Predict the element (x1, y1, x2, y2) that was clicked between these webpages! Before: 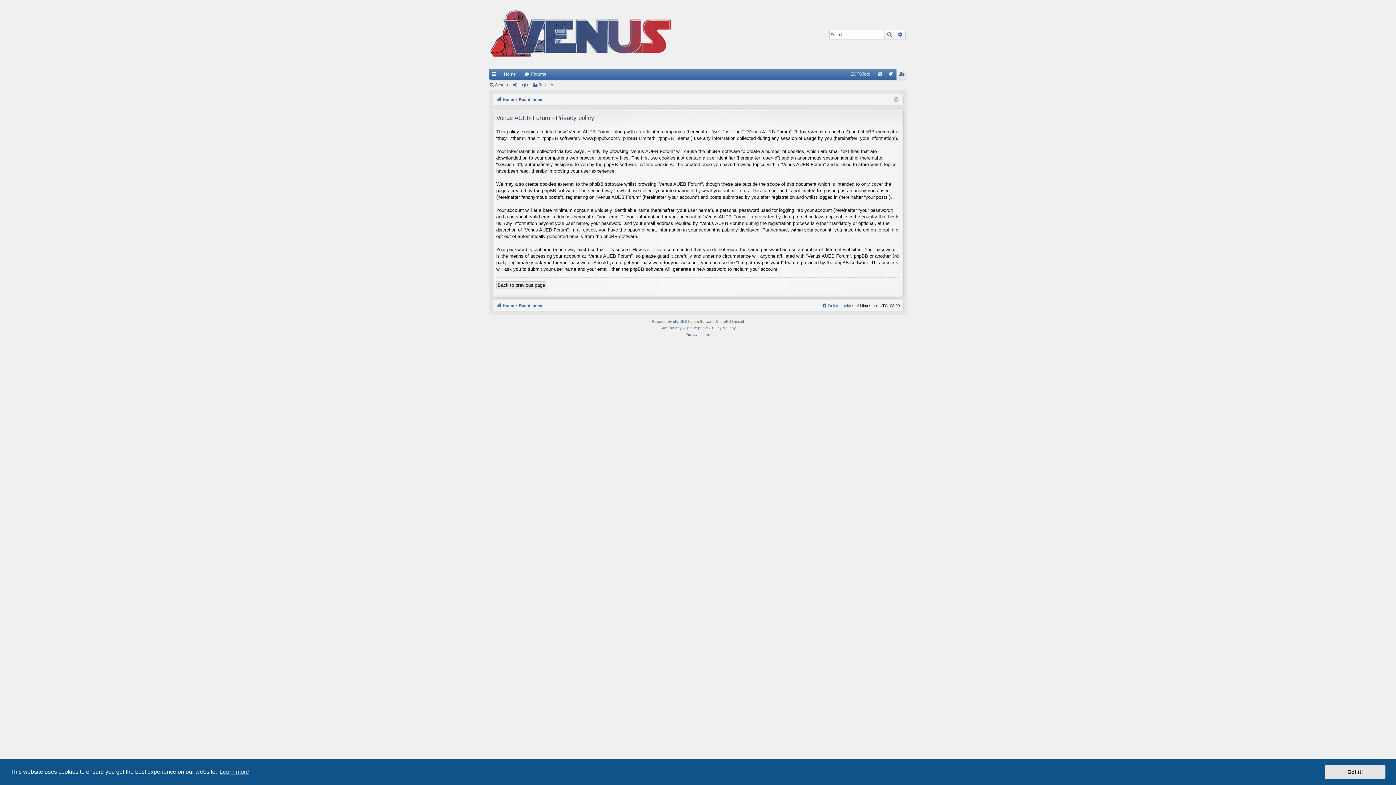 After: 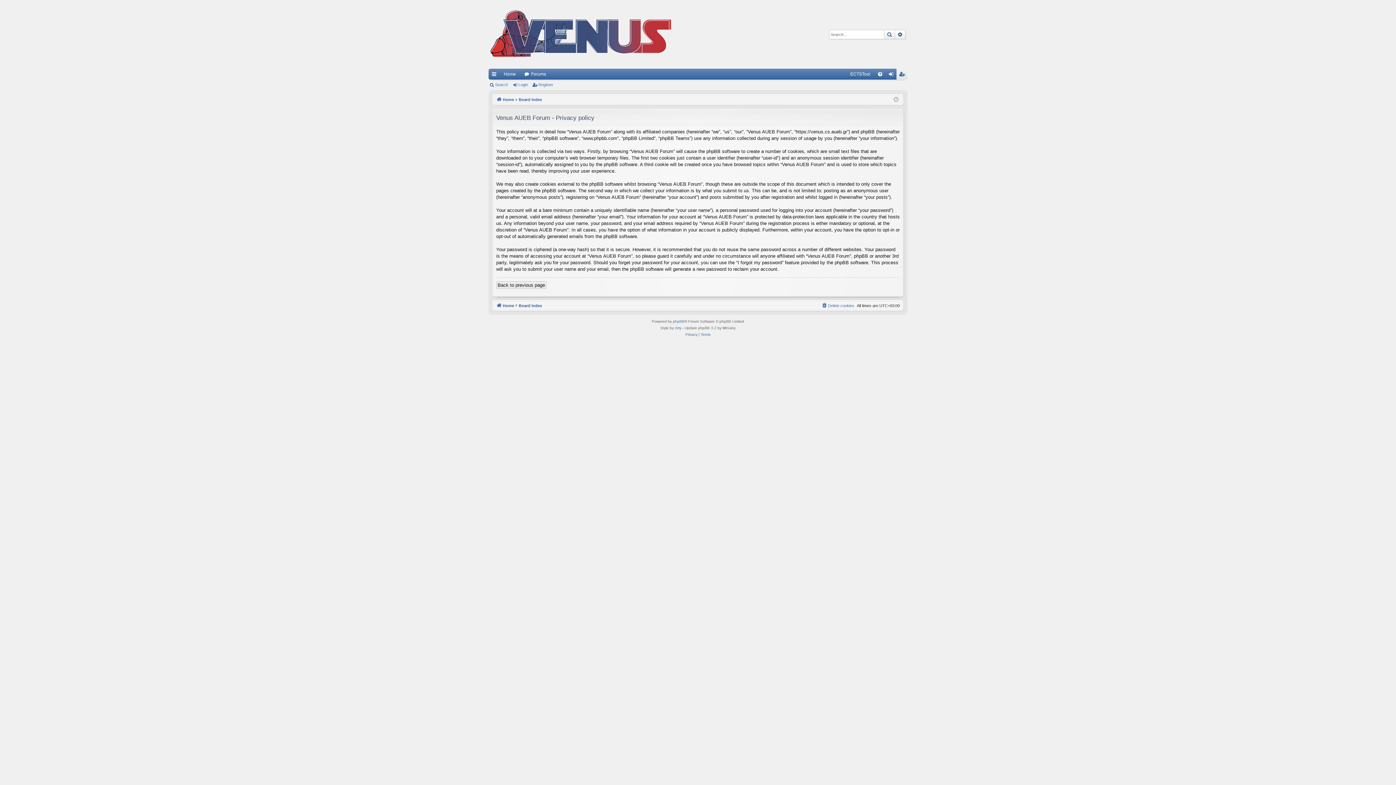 Action: bbox: (1325, 765, 1385, 779) label: dismiss cookie message